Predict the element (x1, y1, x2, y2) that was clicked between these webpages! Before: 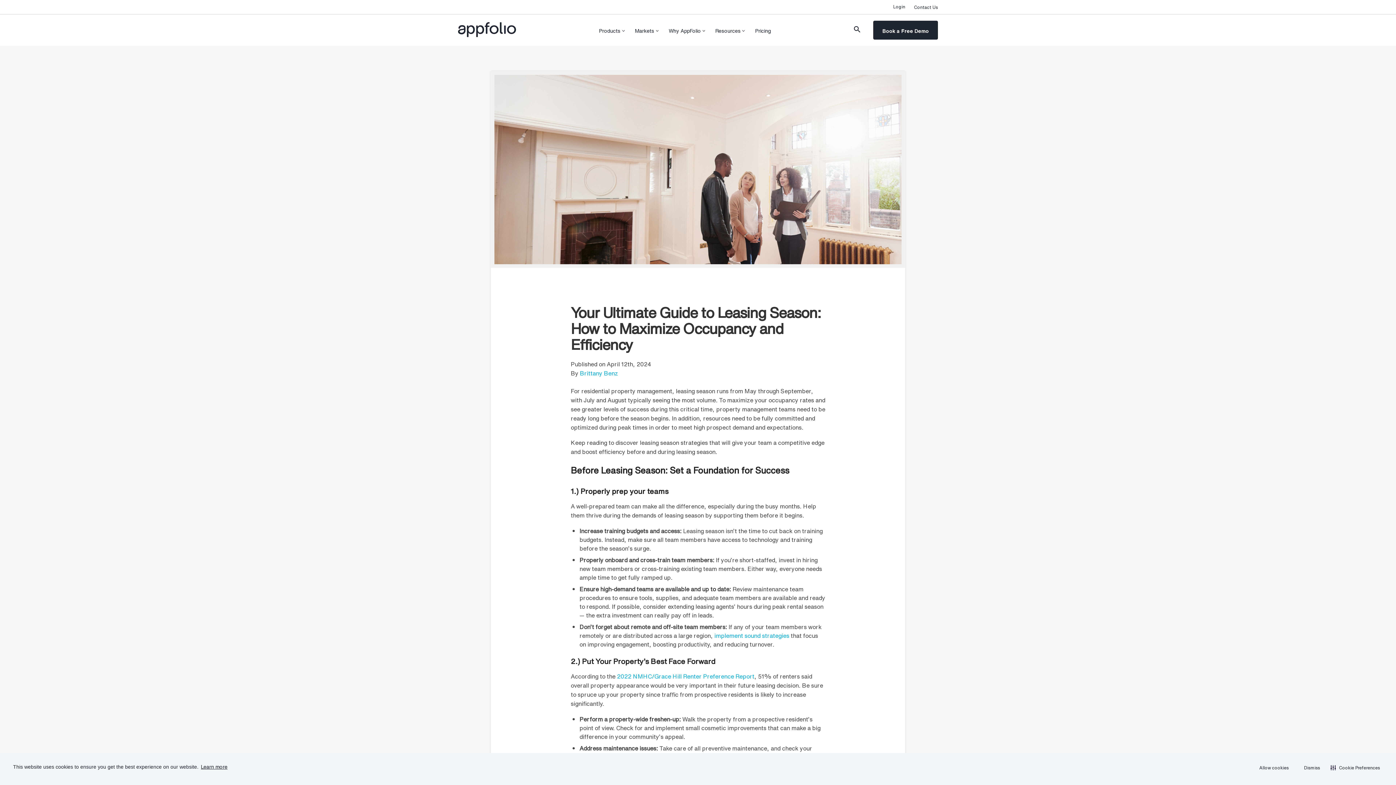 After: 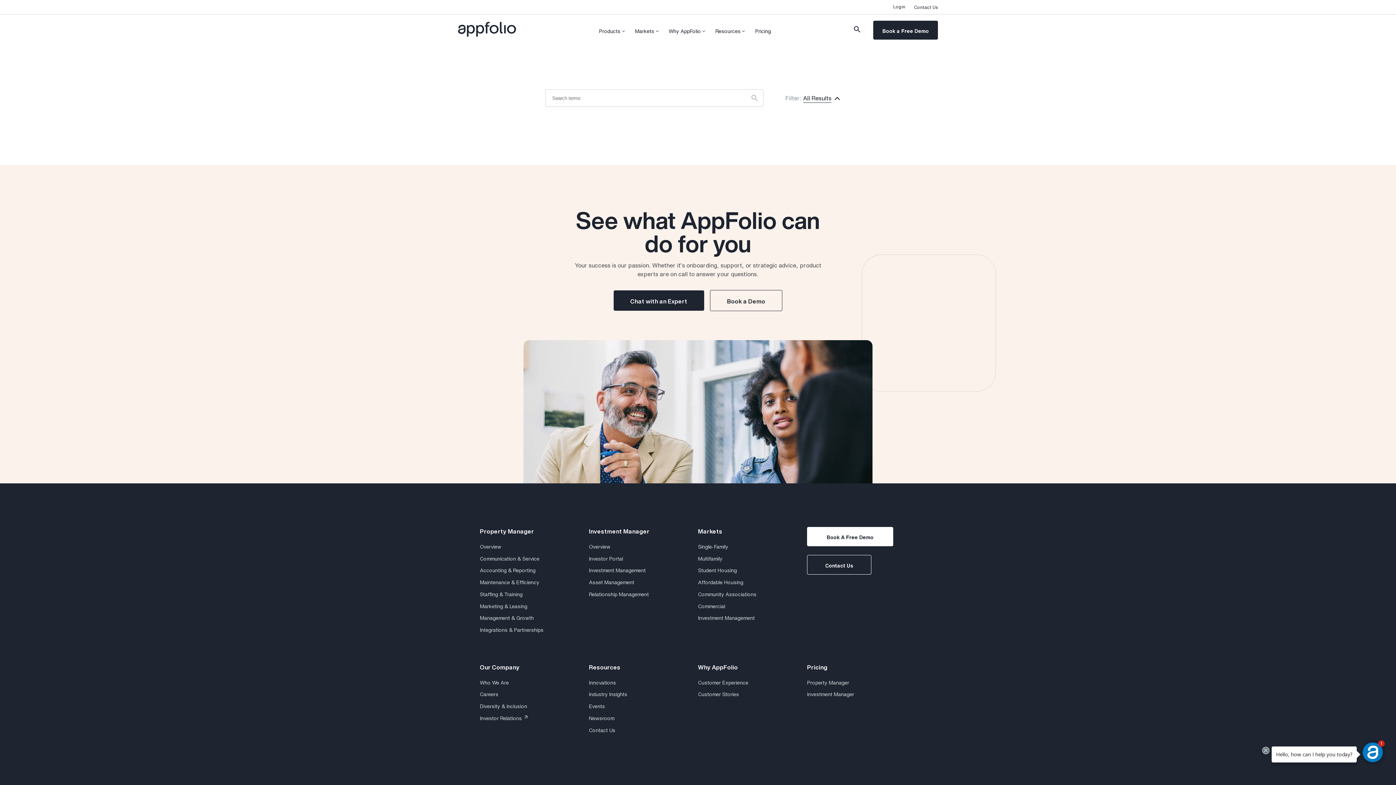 Action: bbox: (851, 23, 863, 35) label: Open the search page.